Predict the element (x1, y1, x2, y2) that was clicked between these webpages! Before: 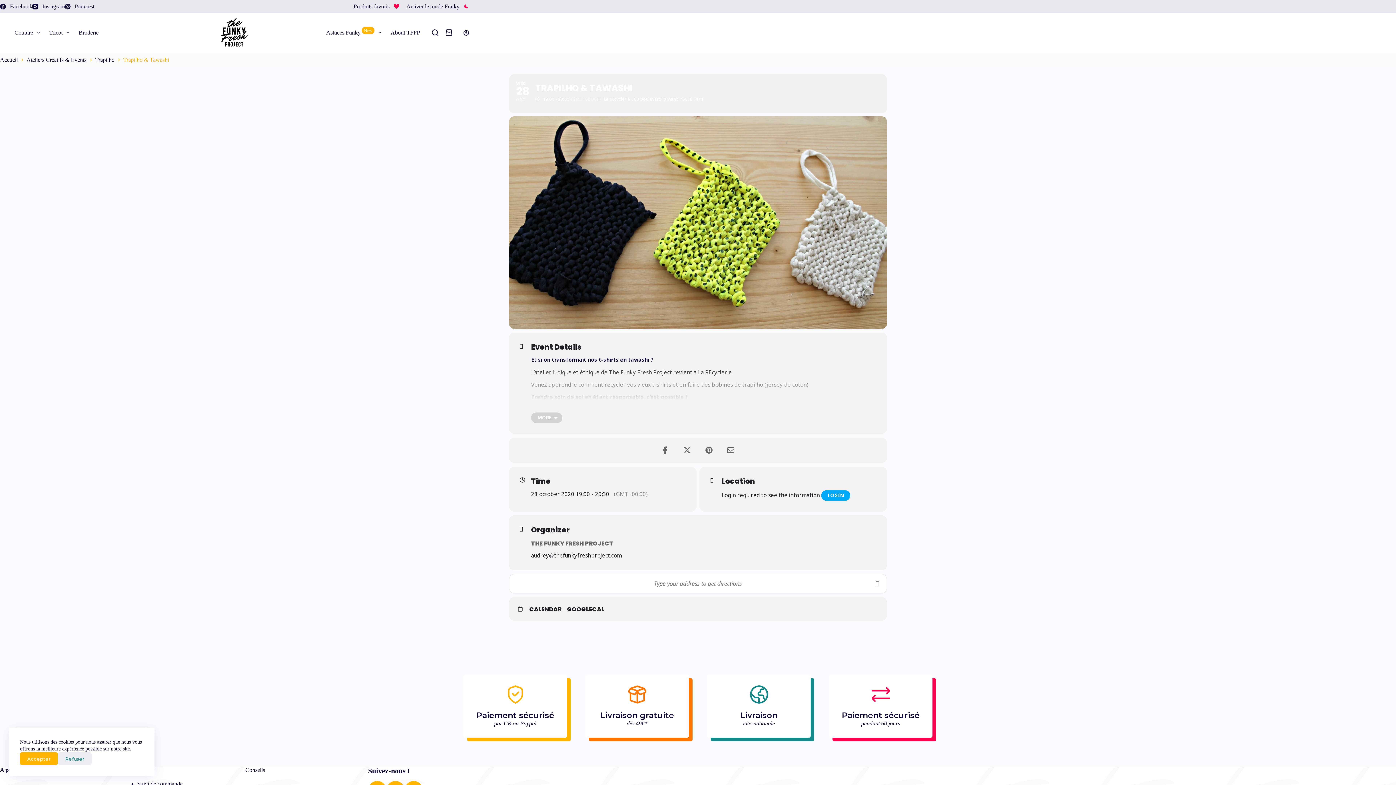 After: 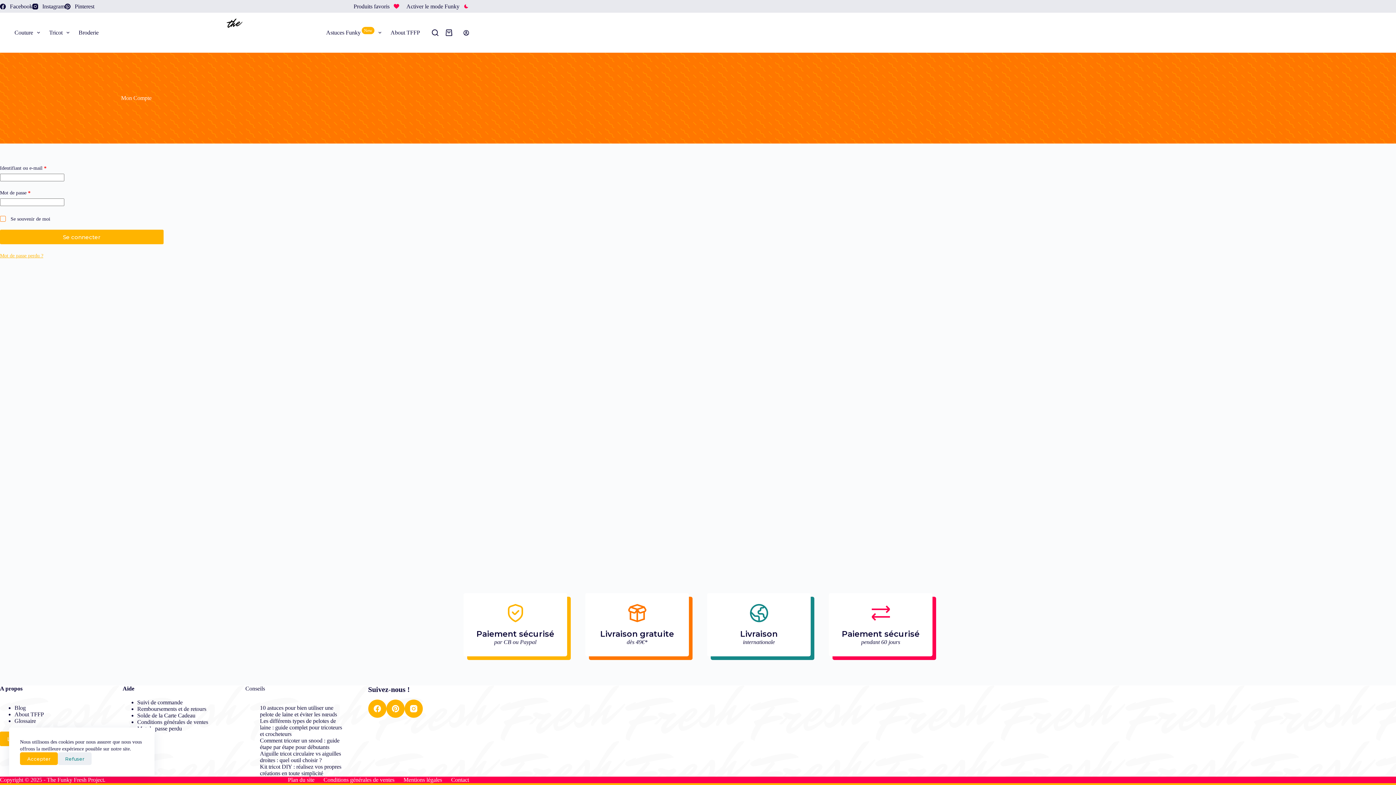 Action: label: Produits favoris bbox: (353, 3, 399, 9)